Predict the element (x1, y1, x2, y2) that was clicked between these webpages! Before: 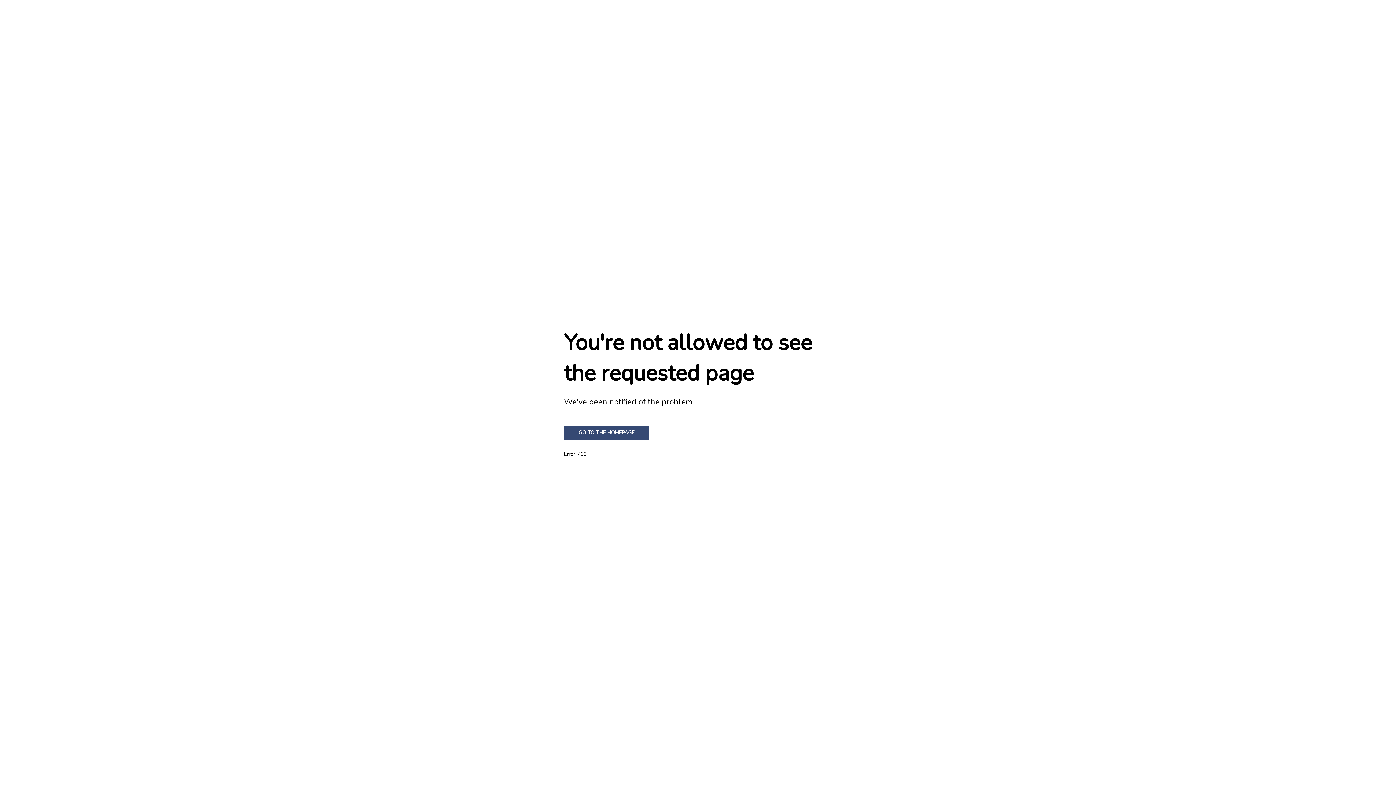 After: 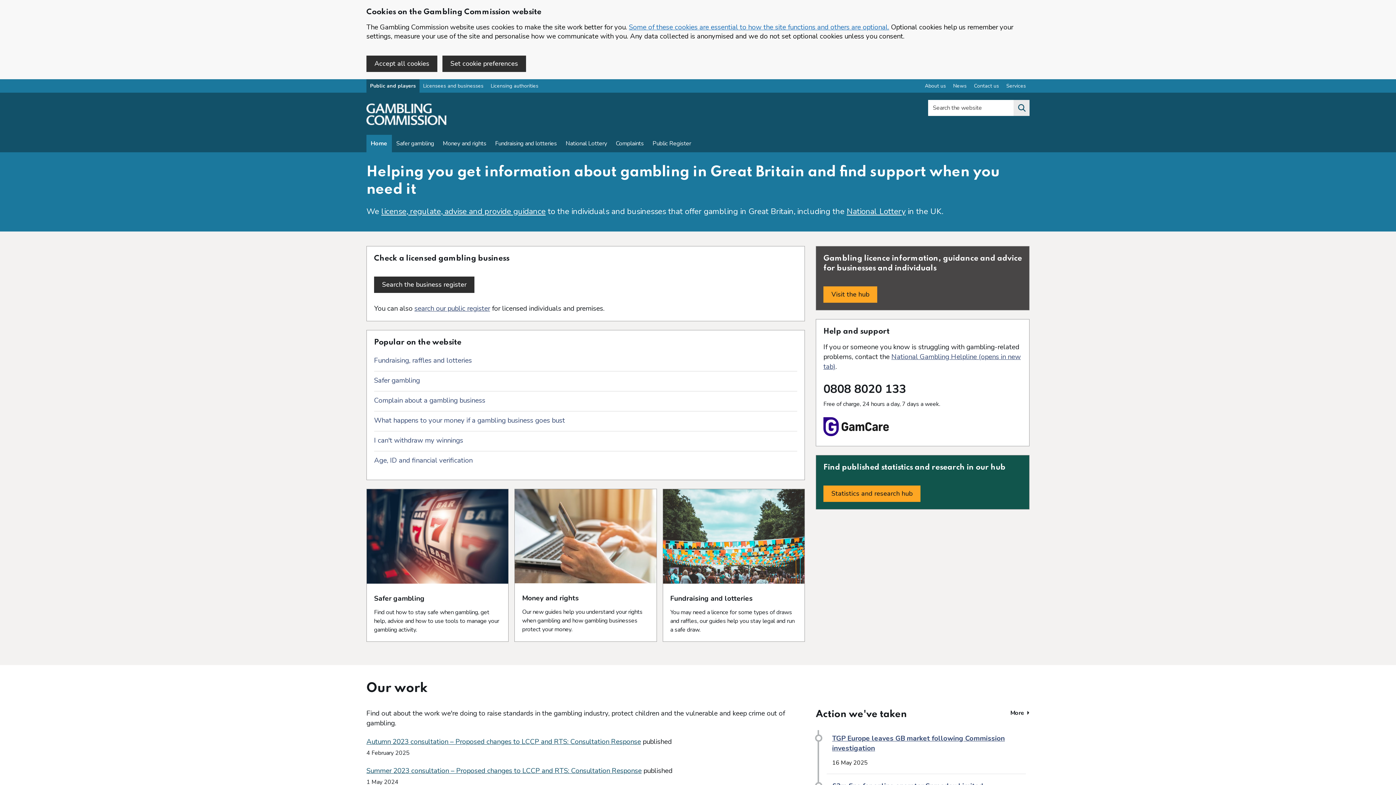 Action: label: GO TO THE HOMEPAGE bbox: (564, 425, 649, 440)